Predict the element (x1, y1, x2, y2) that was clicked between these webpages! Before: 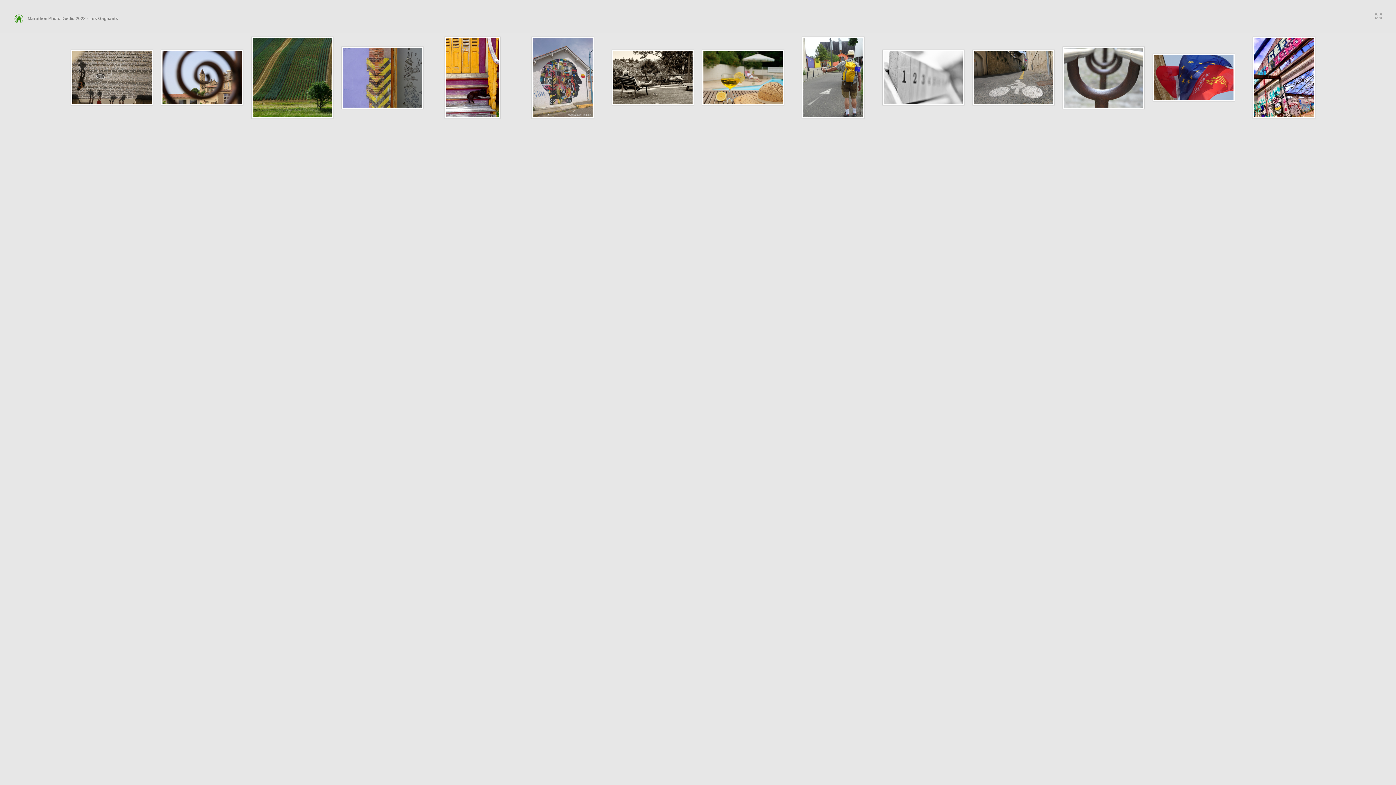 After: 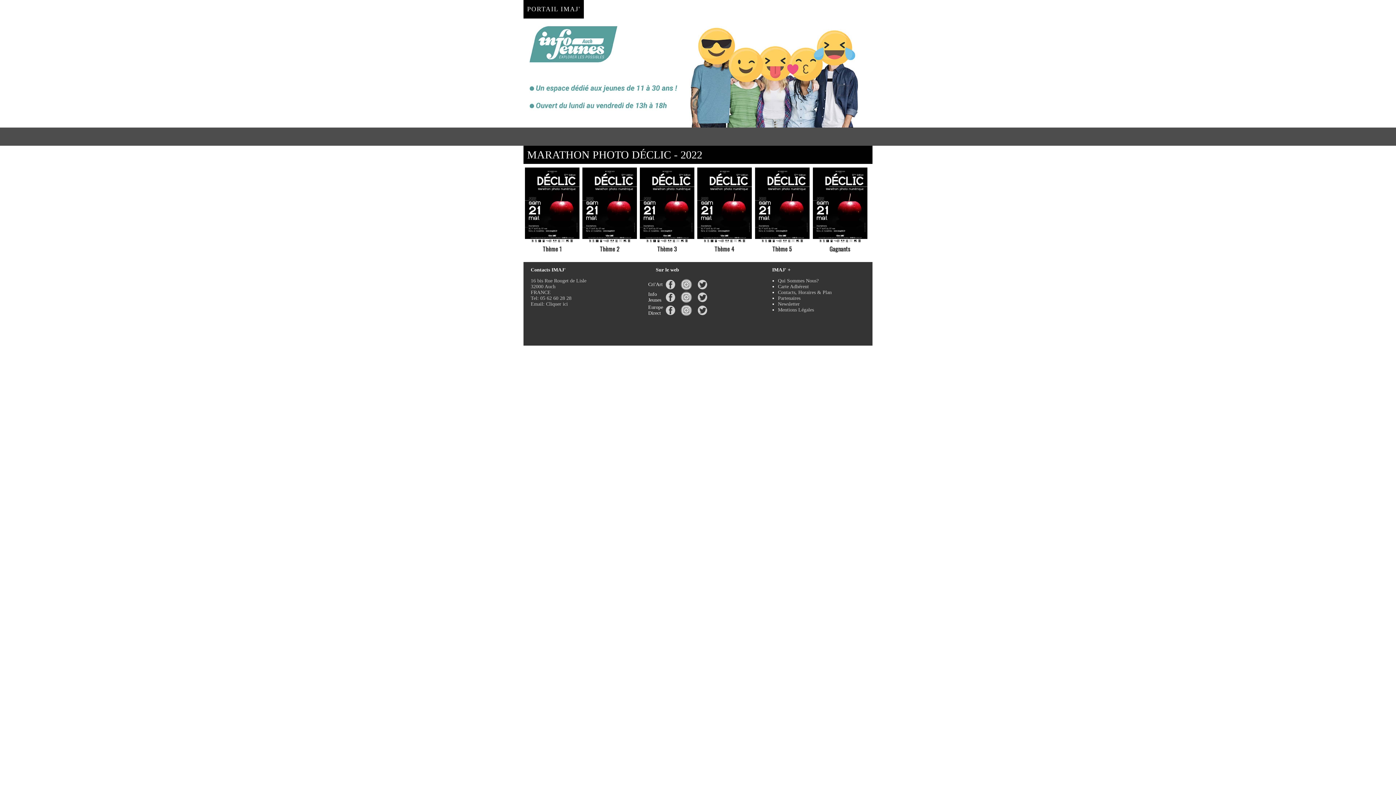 Action: bbox: (14, 16, 118, 21) label:     Marathon Photo Déclic 2022 - Les Gagnants